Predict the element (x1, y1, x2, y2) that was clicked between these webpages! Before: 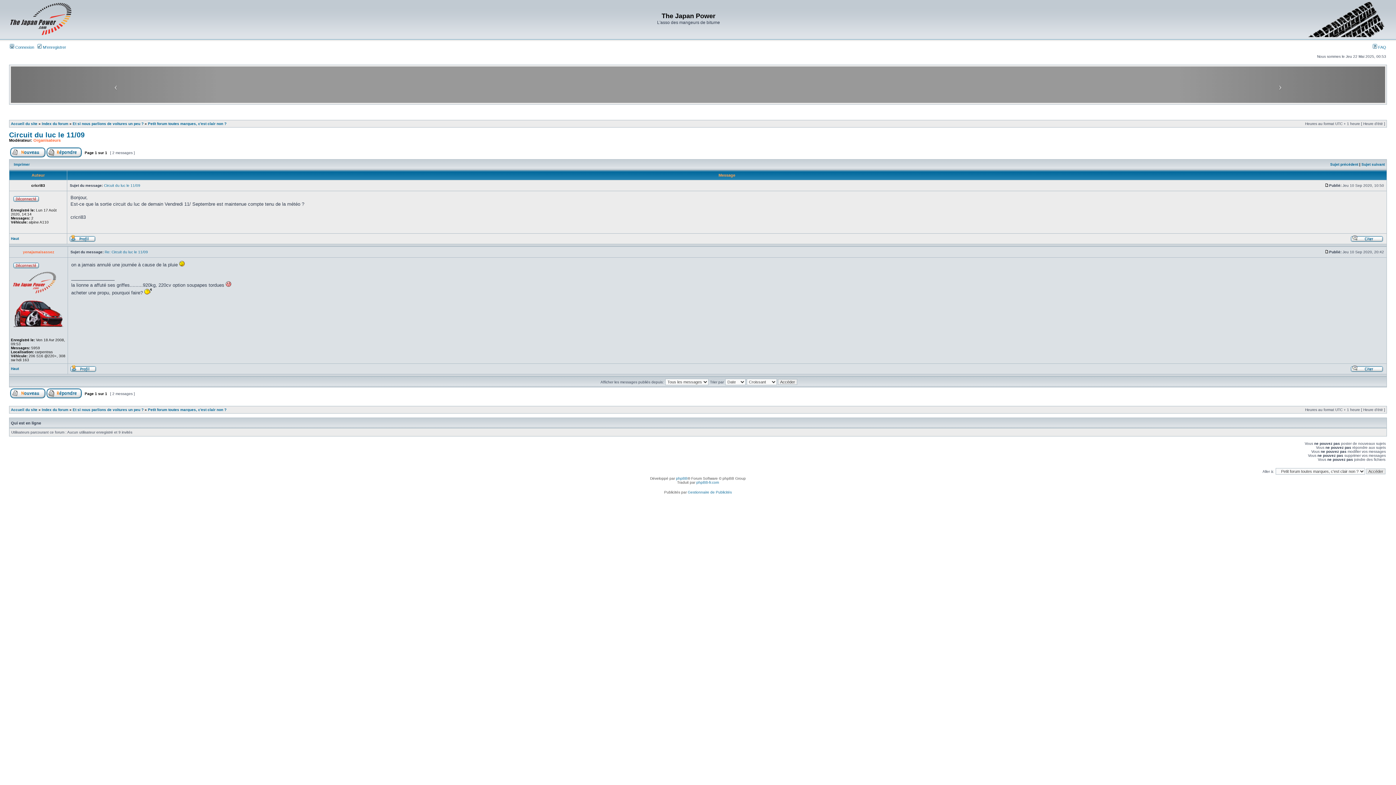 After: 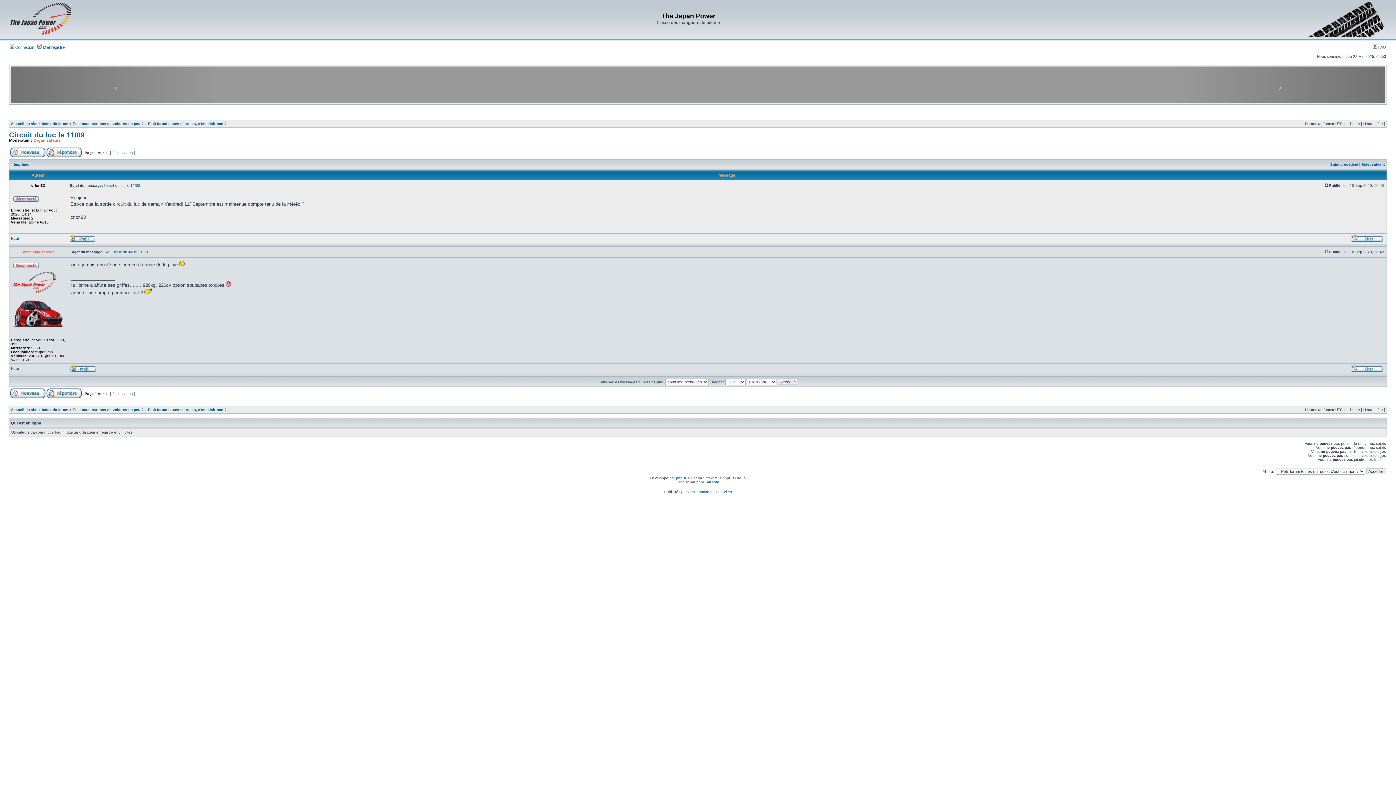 Action: bbox: (1325, 250, 1329, 254)